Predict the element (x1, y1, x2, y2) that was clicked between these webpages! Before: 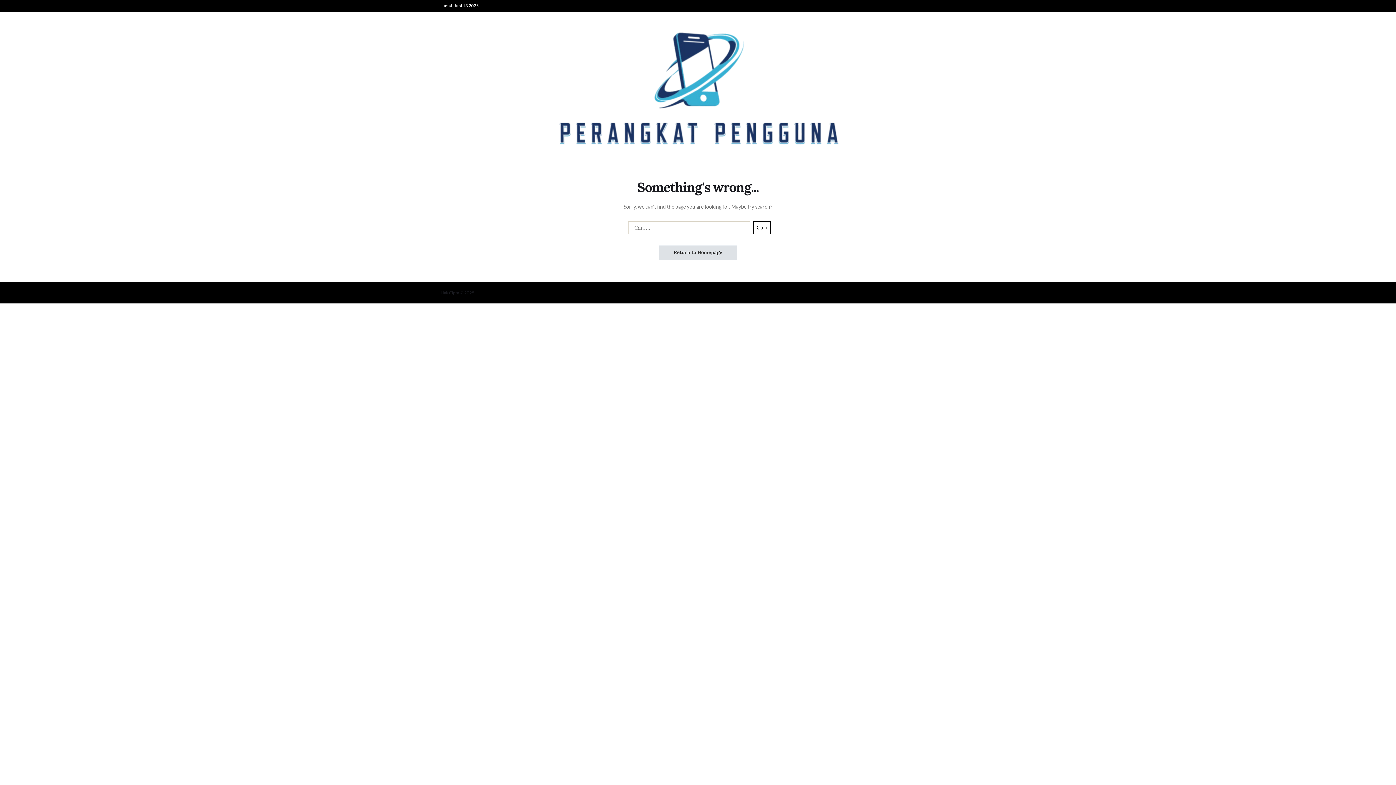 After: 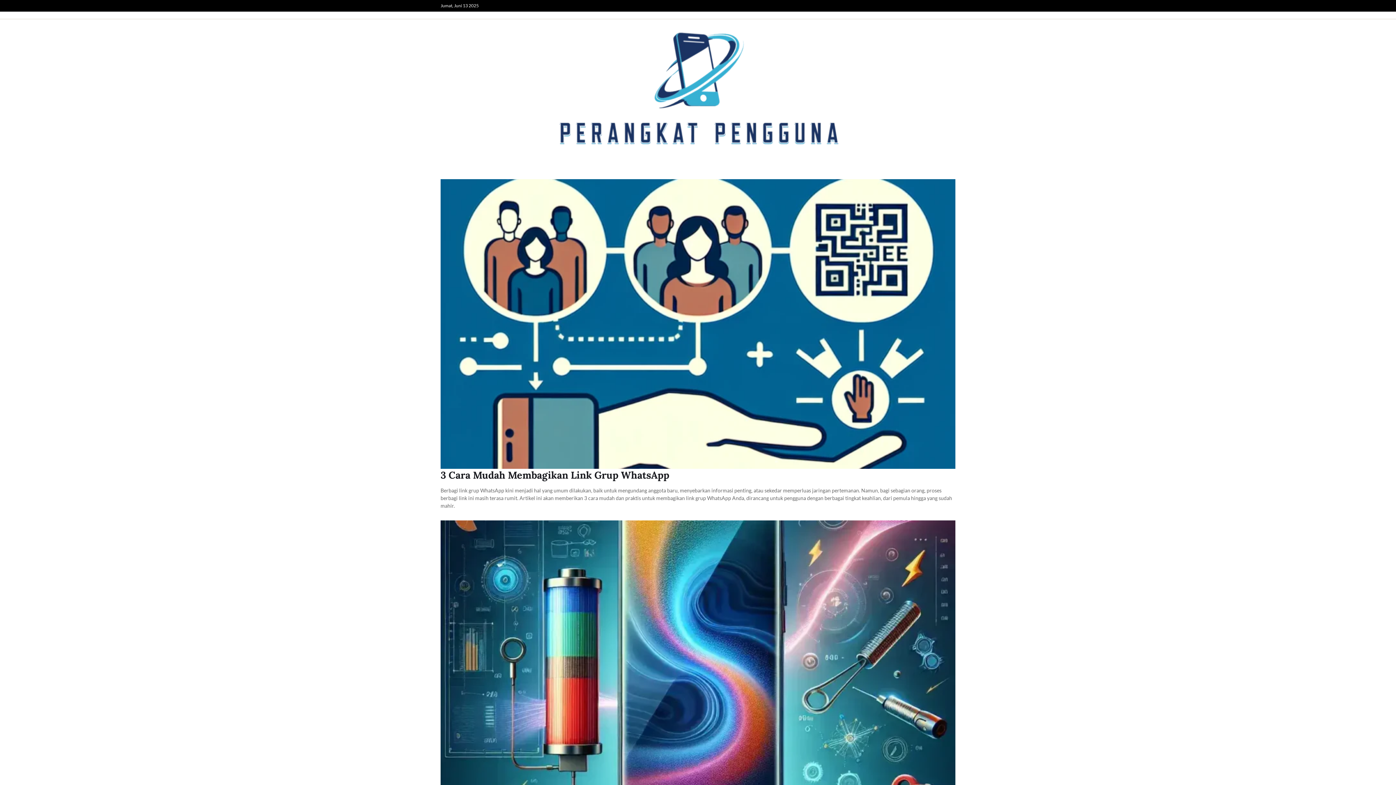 Action: bbox: (556, 30, 839, 146)